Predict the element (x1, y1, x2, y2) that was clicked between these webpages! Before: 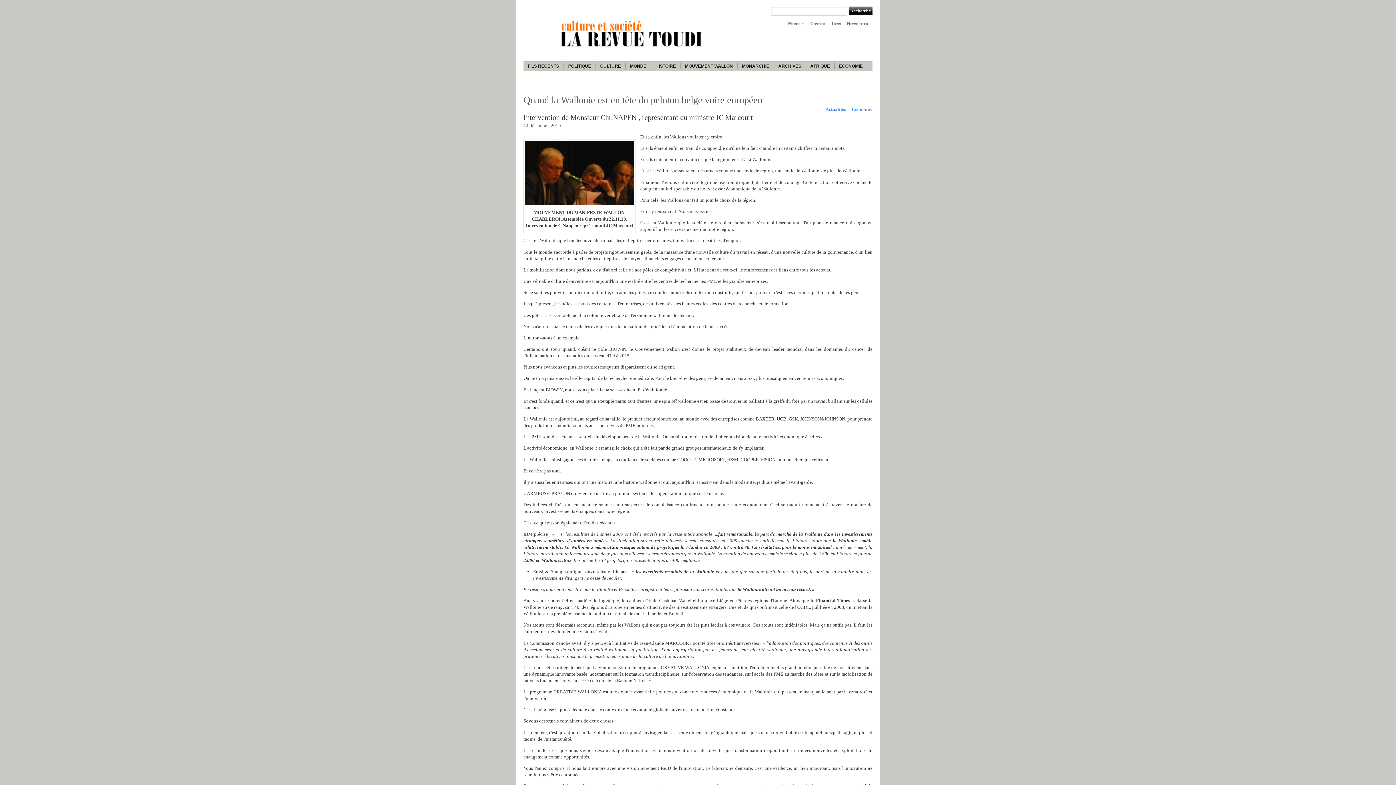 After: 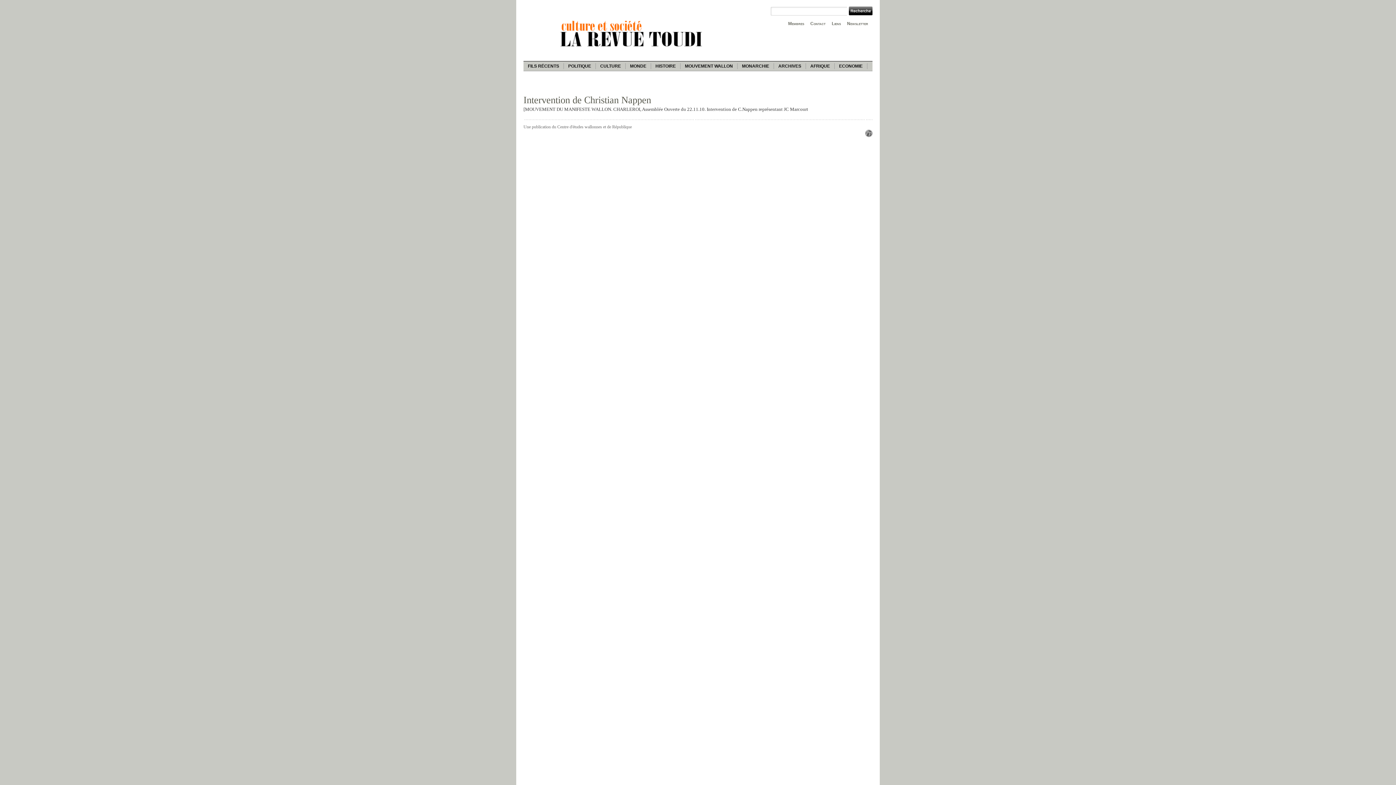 Action: bbox: (524, 201, 635, 207)